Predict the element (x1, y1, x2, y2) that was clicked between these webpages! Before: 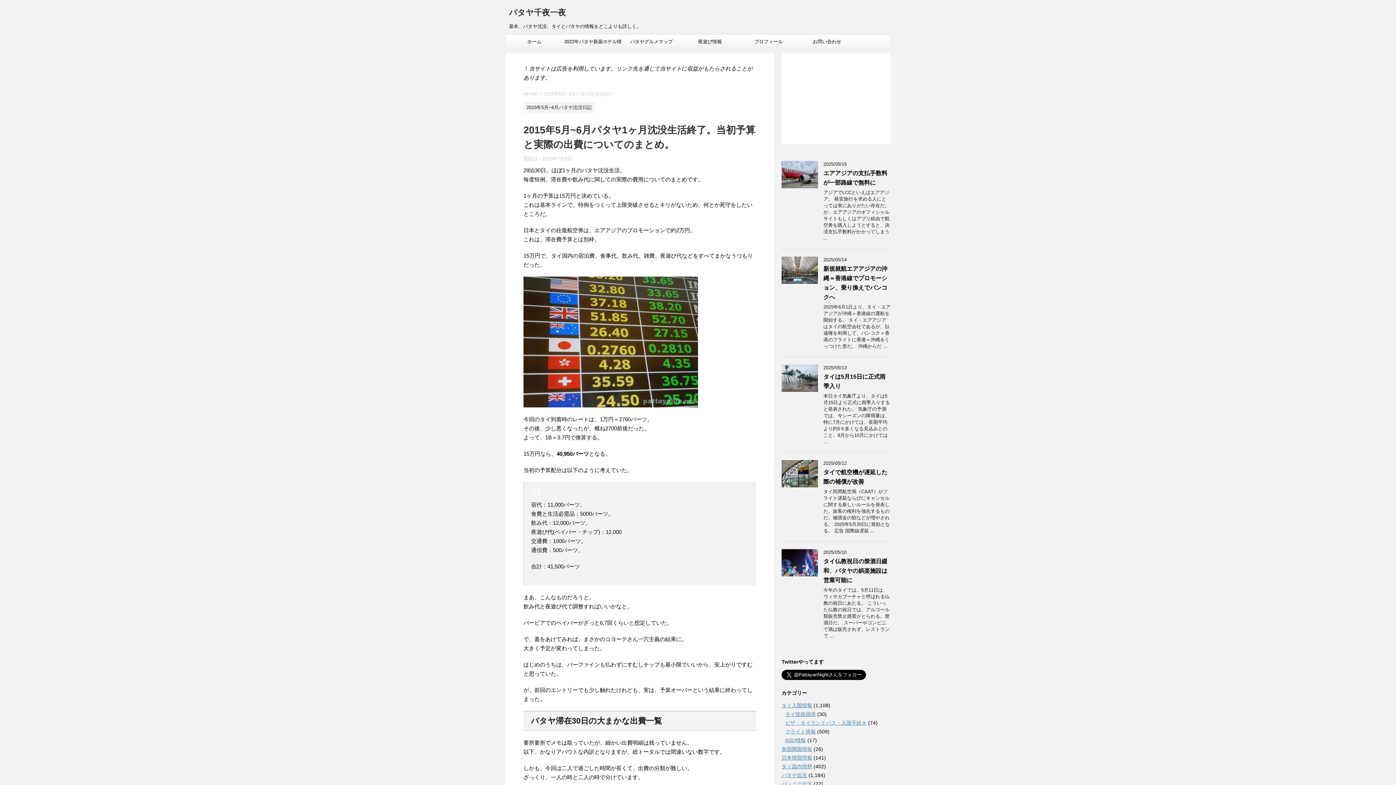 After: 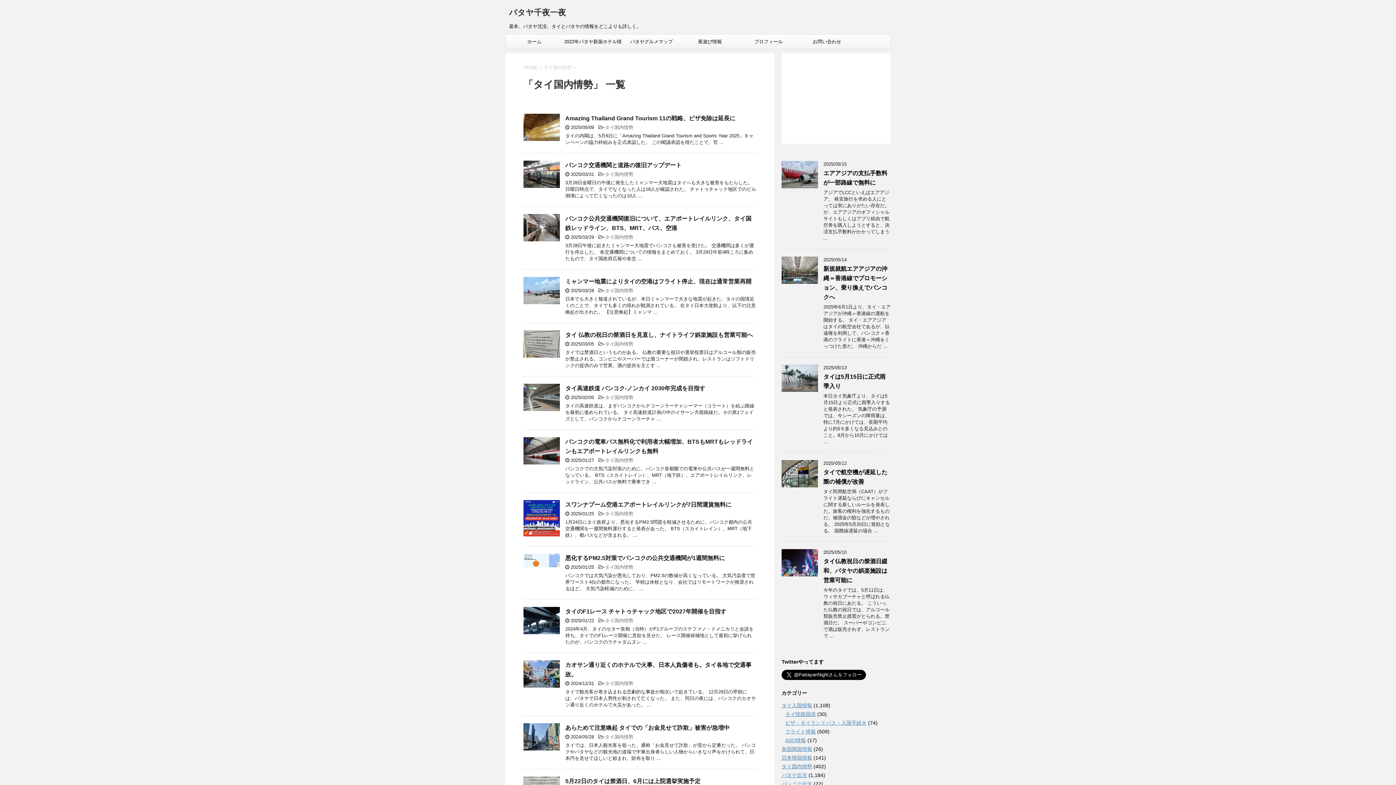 Action: bbox: (781, 764, 812, 769) label: タイ国内情勢